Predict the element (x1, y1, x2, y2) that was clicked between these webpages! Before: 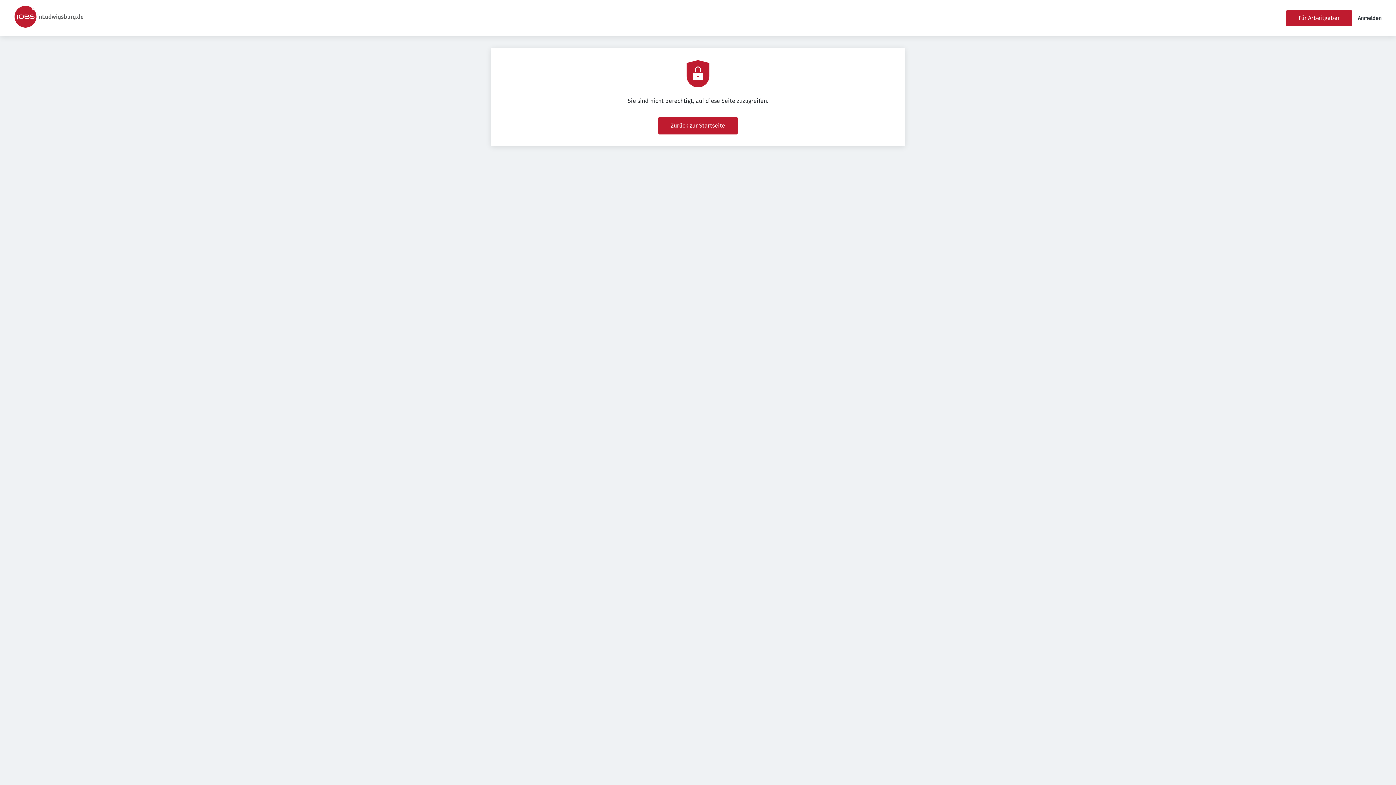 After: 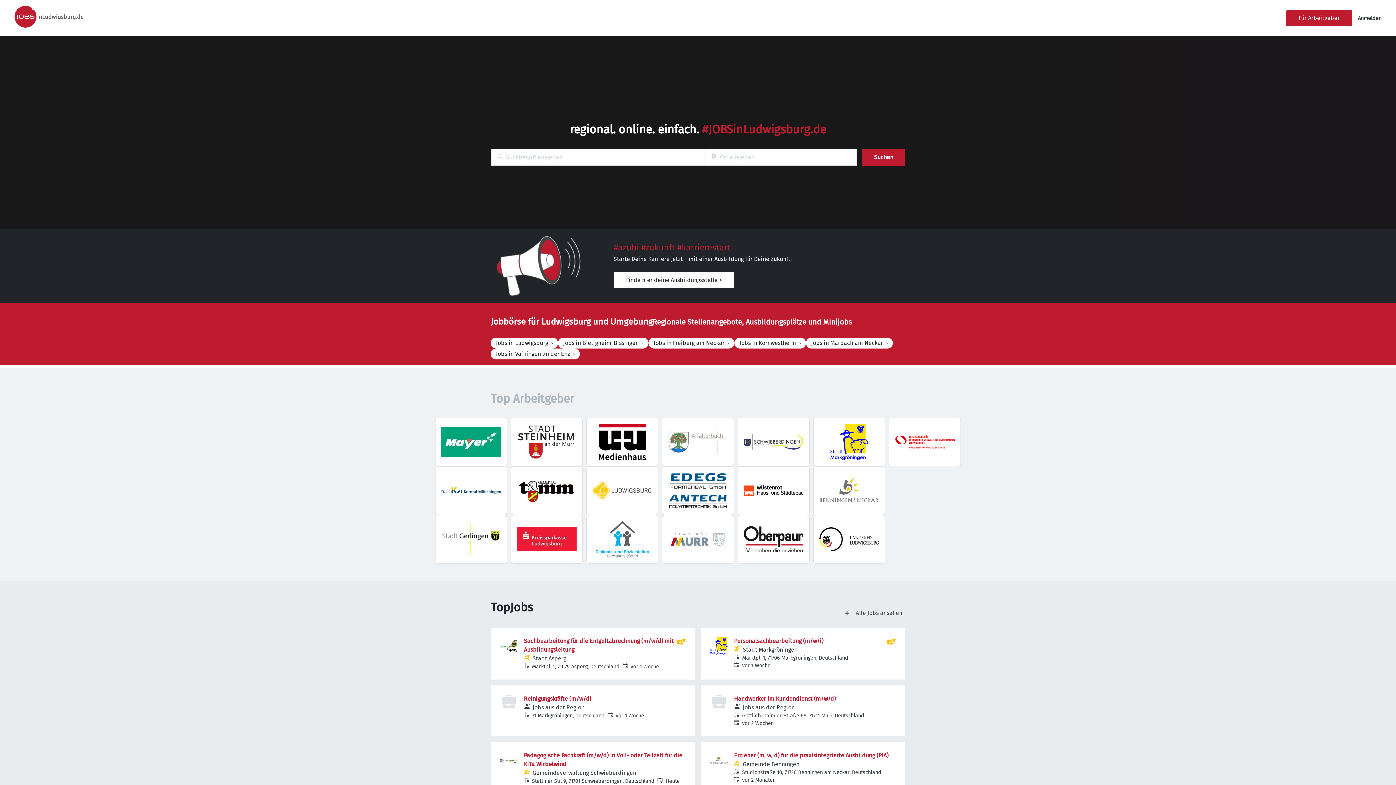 Action: bbox: (14, 5, 83, 30)